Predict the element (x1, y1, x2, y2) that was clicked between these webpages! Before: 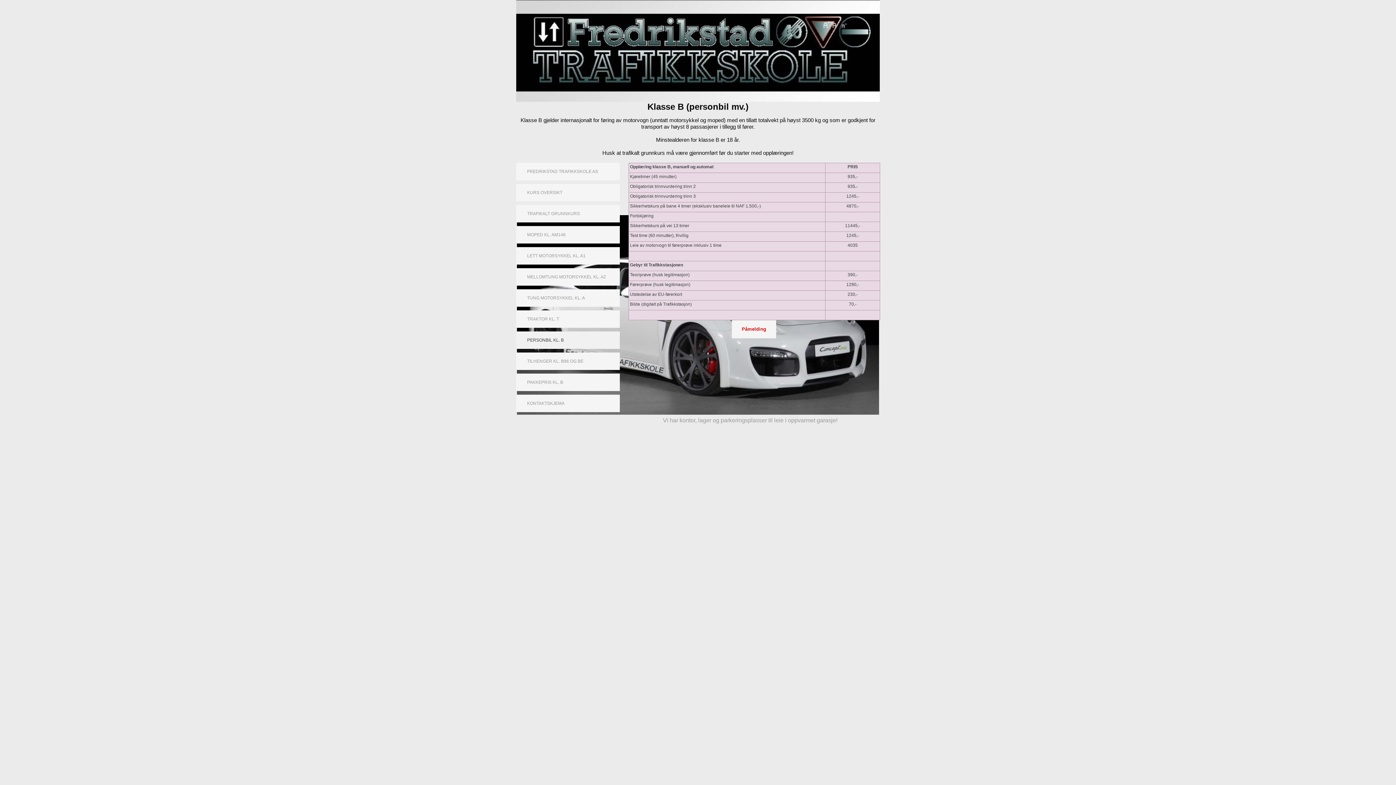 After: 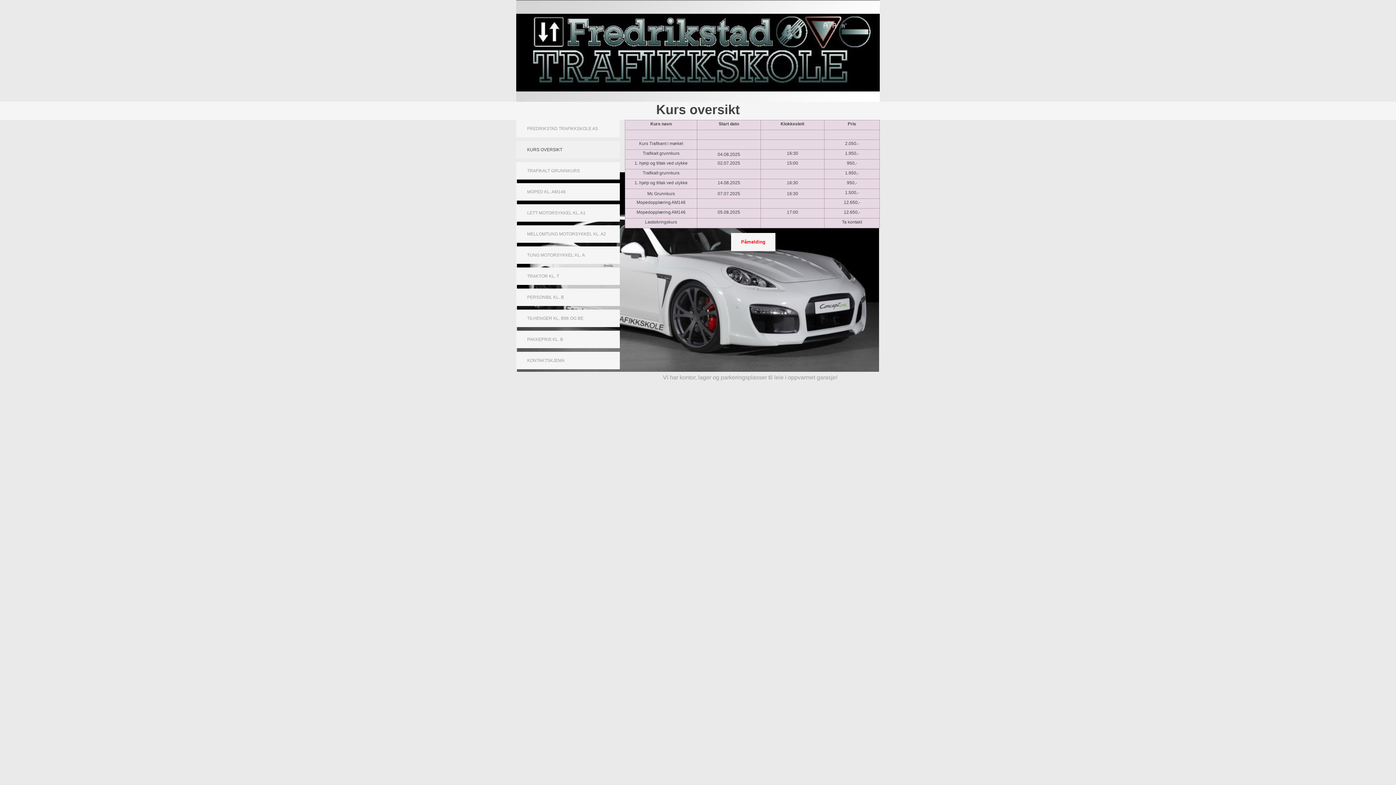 Action: bbox: (516, 184, 620, 201) label: KURS OVERSIKT